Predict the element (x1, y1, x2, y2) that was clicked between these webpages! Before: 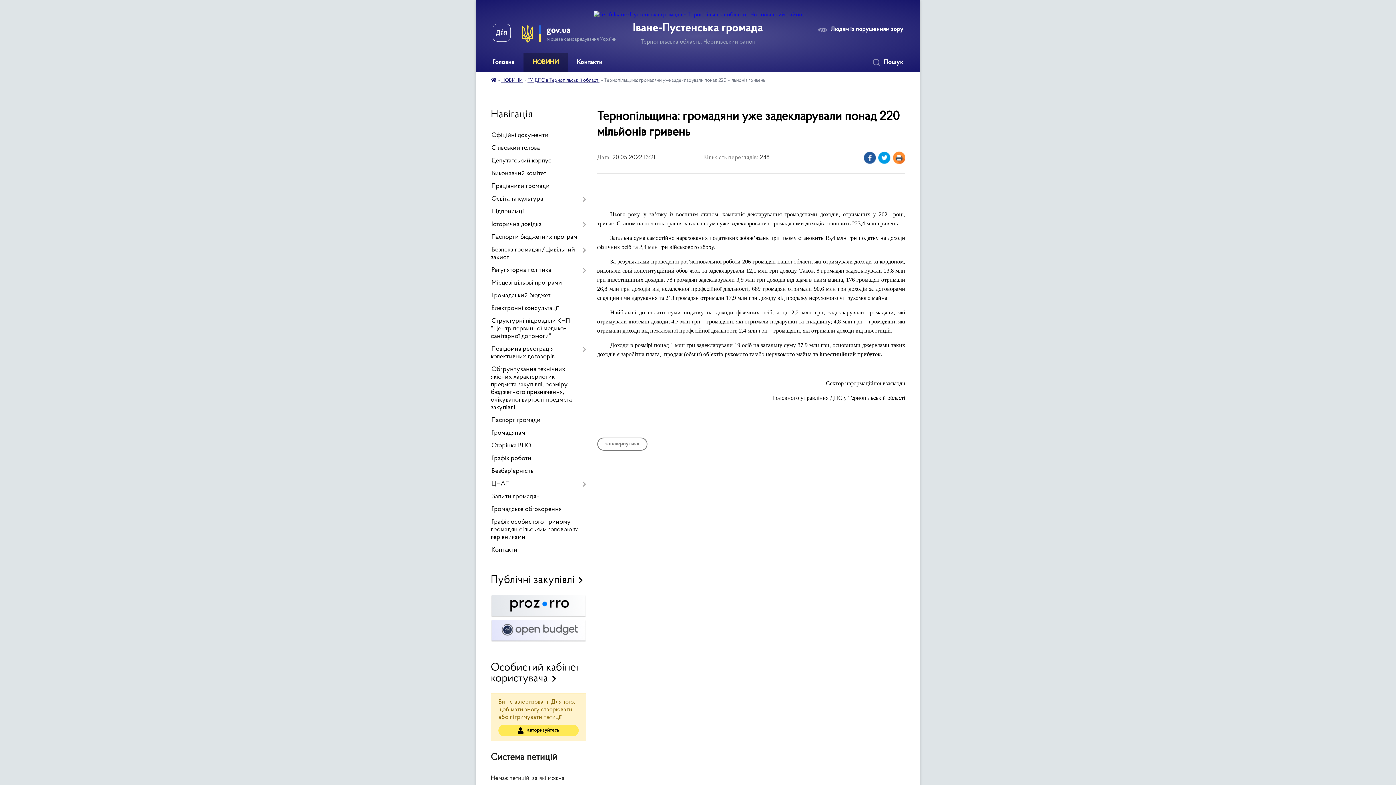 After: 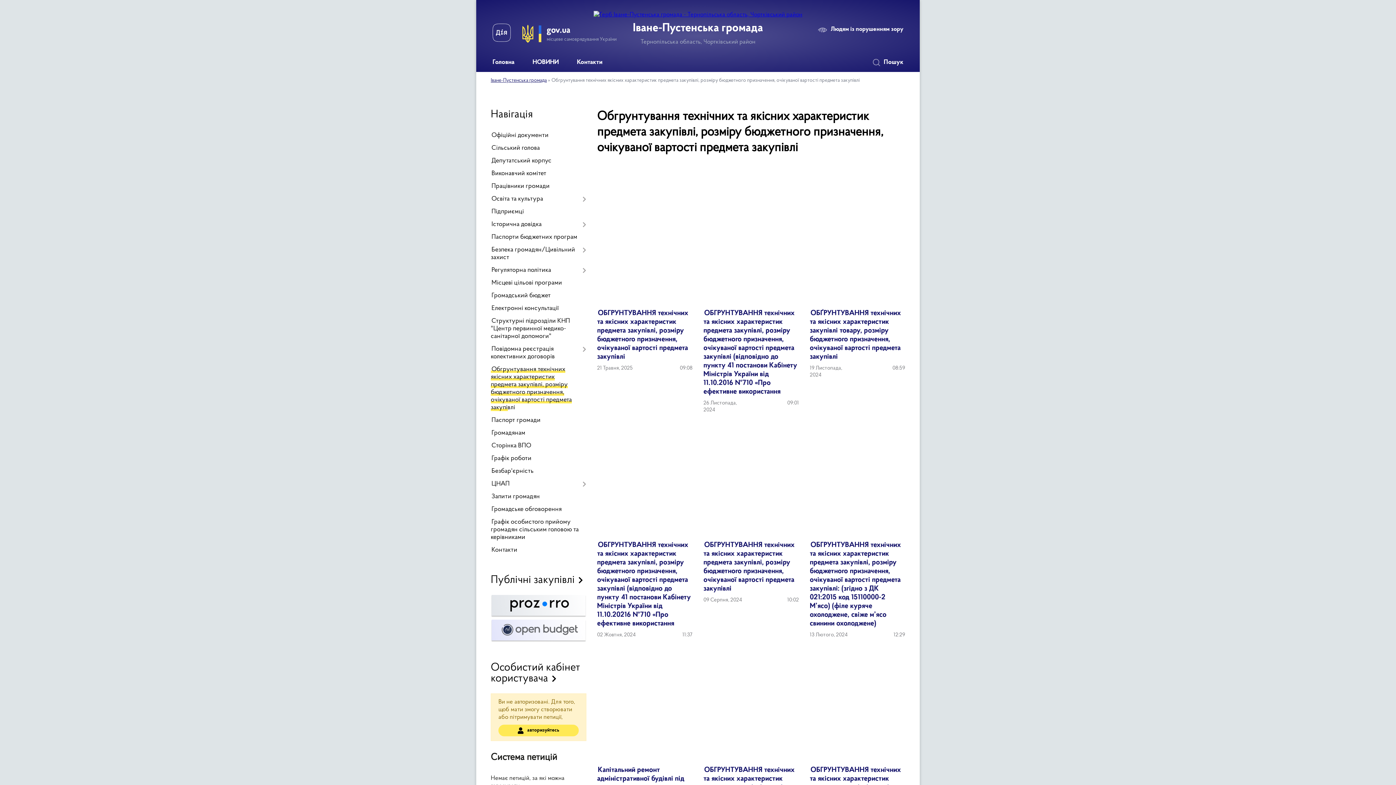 Action: label: Обгрунтування технічних якісних характеристик предмета закупівлі, розміру бюджетного призначення, очікуваної вартості предмета закупівлі bbox: (490, 363, 586, 414)